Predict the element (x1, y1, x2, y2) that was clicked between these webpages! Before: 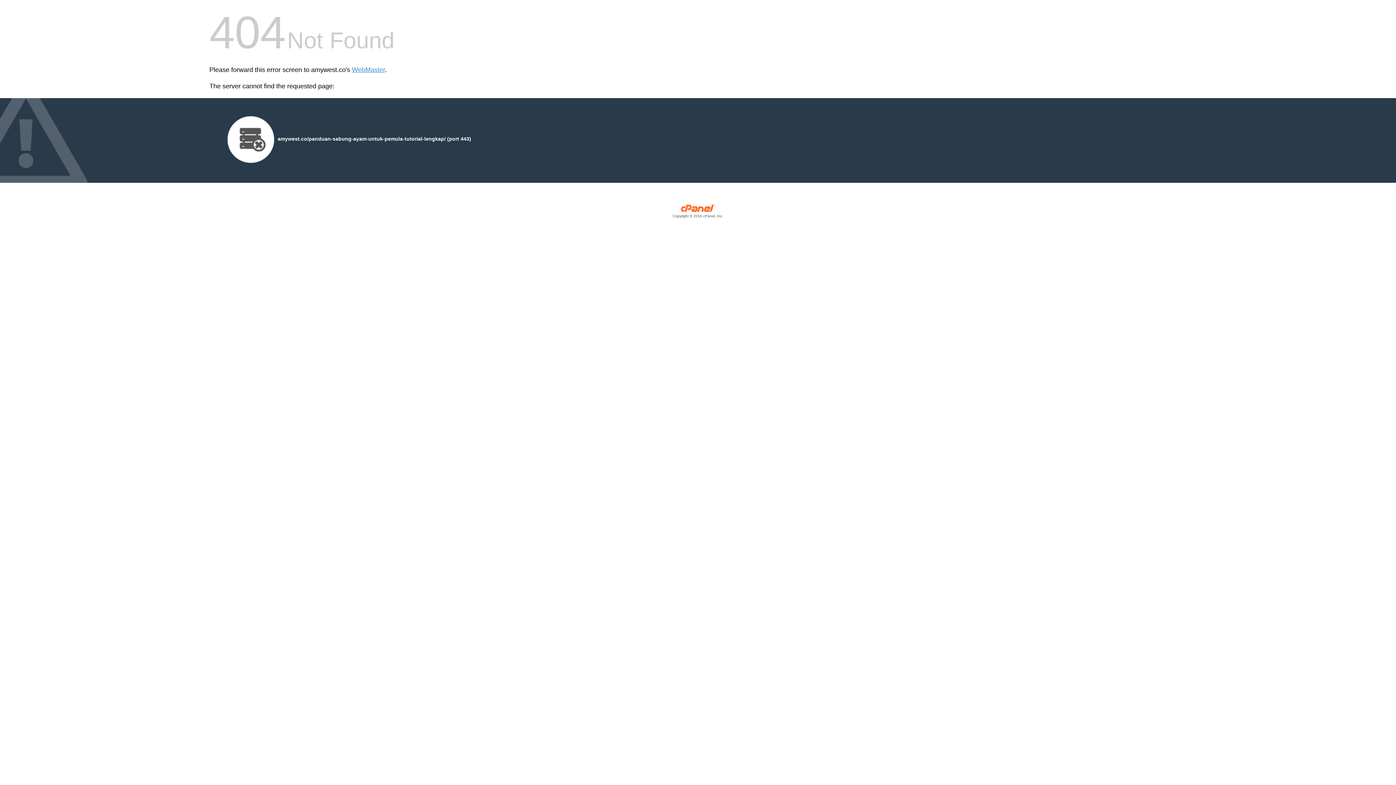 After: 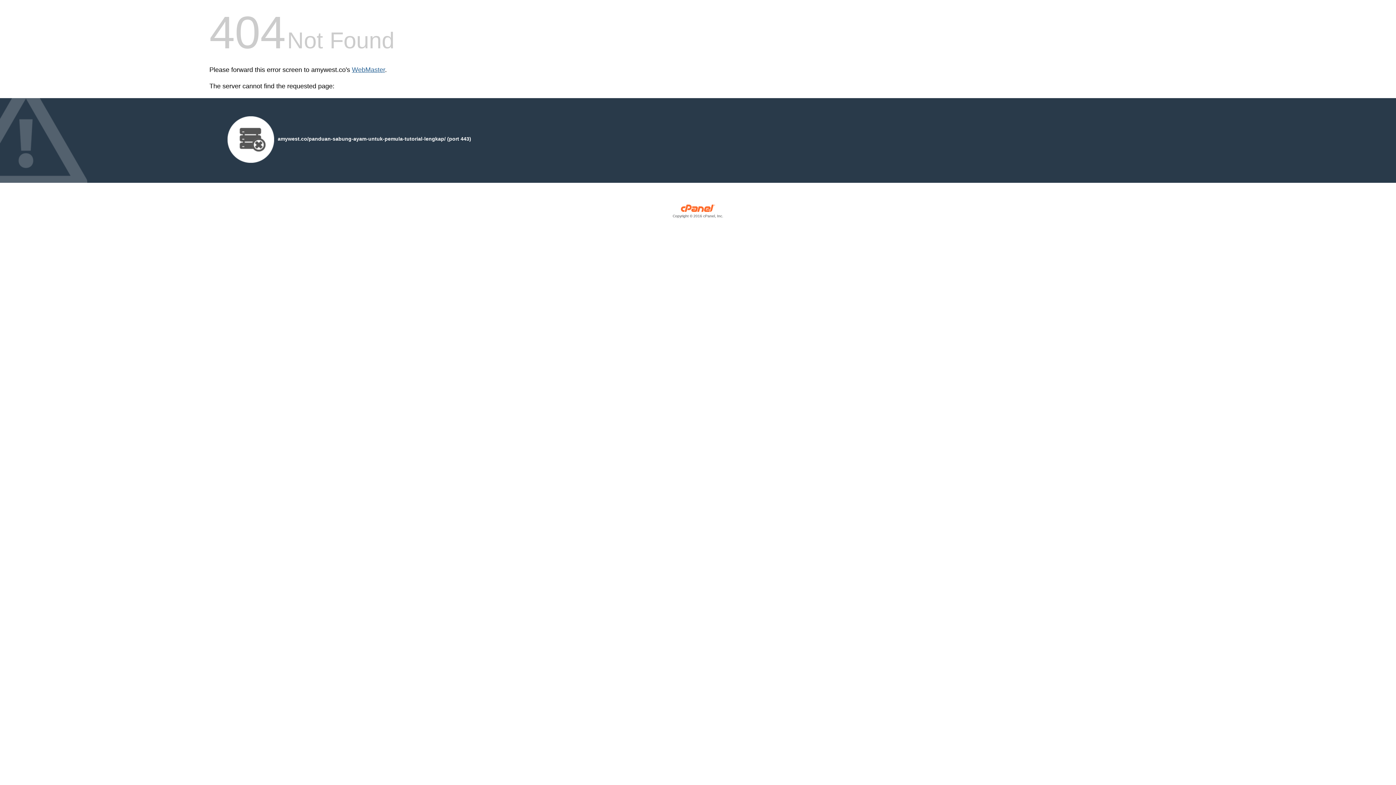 Action: label: WebMaster bbox: (352, 66, 385, 73)